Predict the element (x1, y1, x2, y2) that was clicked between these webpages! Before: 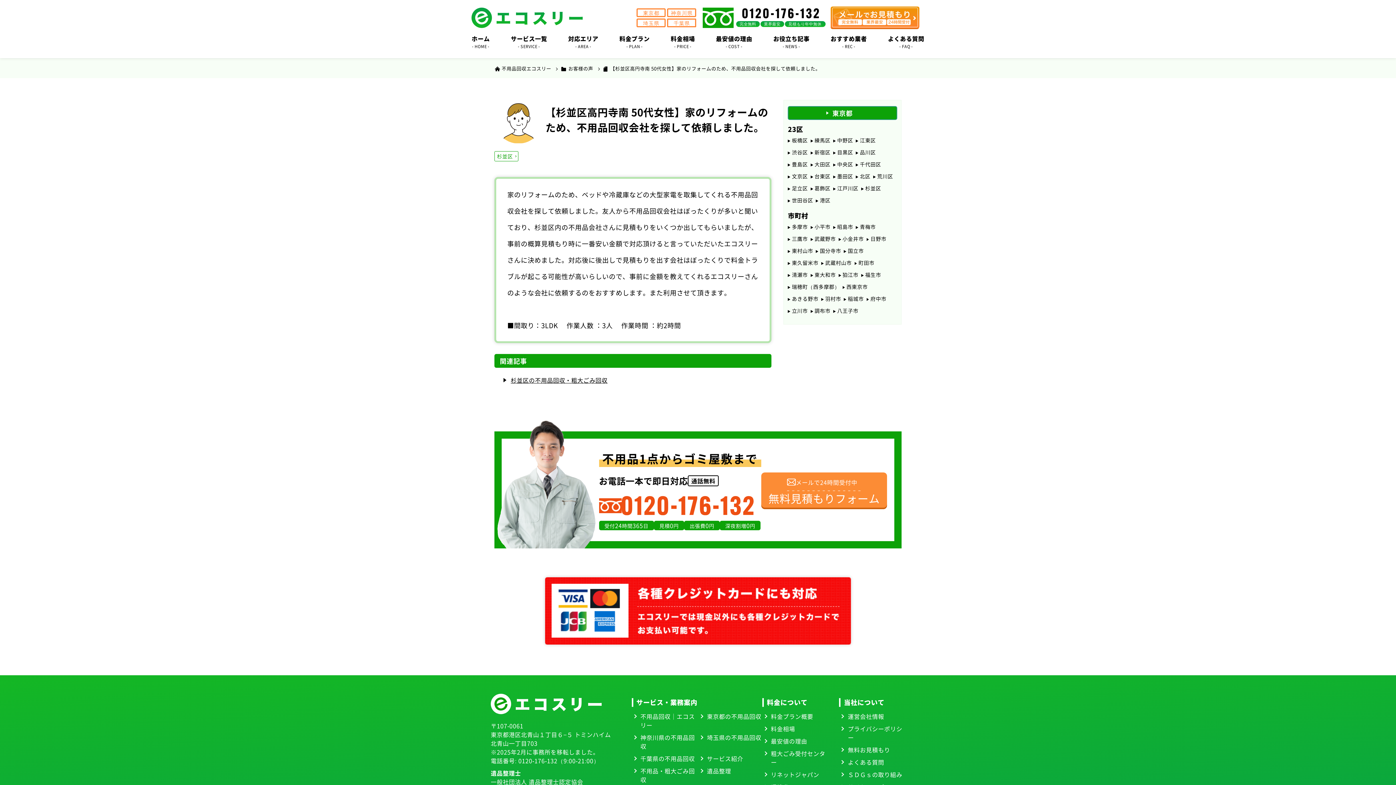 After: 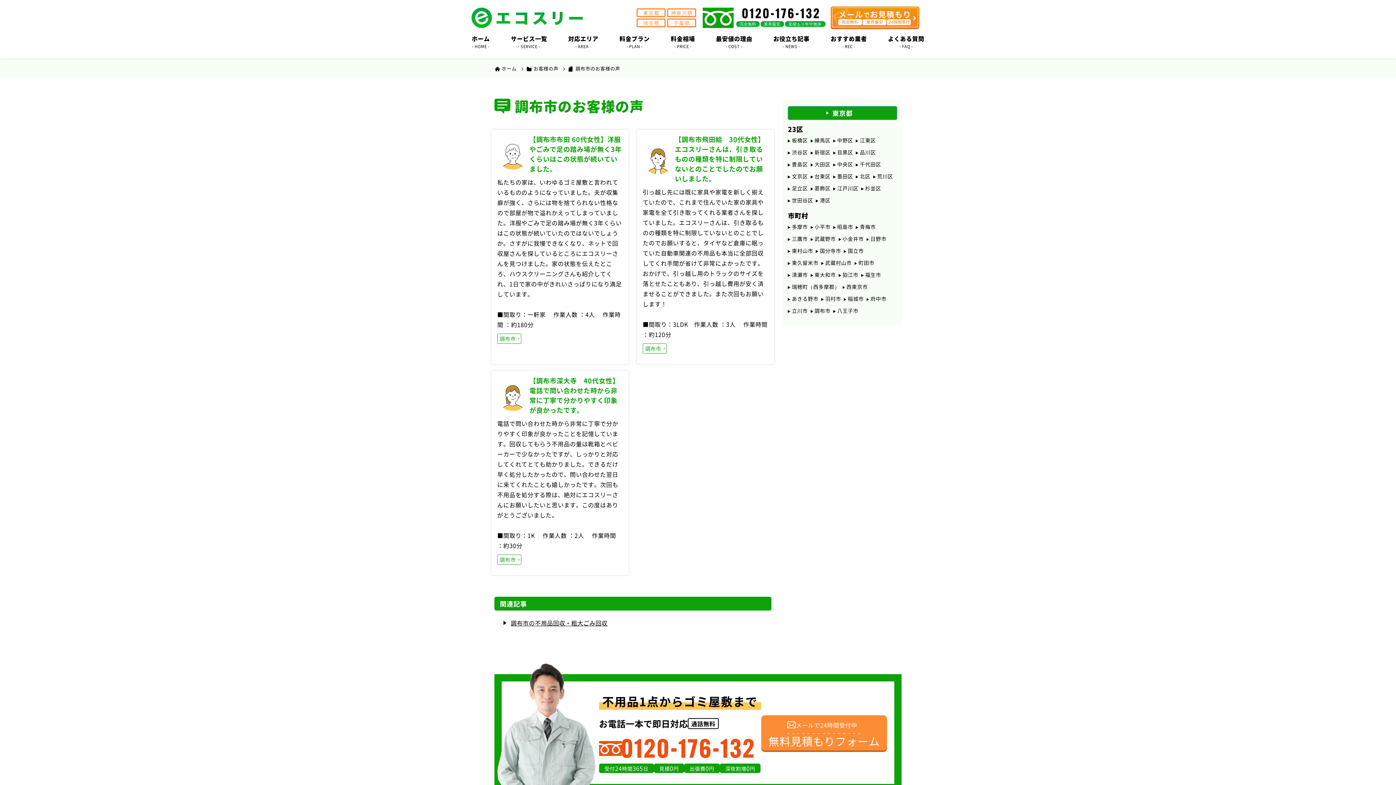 Action: label: 調布市 bbox: (814, 307, 830, 314)